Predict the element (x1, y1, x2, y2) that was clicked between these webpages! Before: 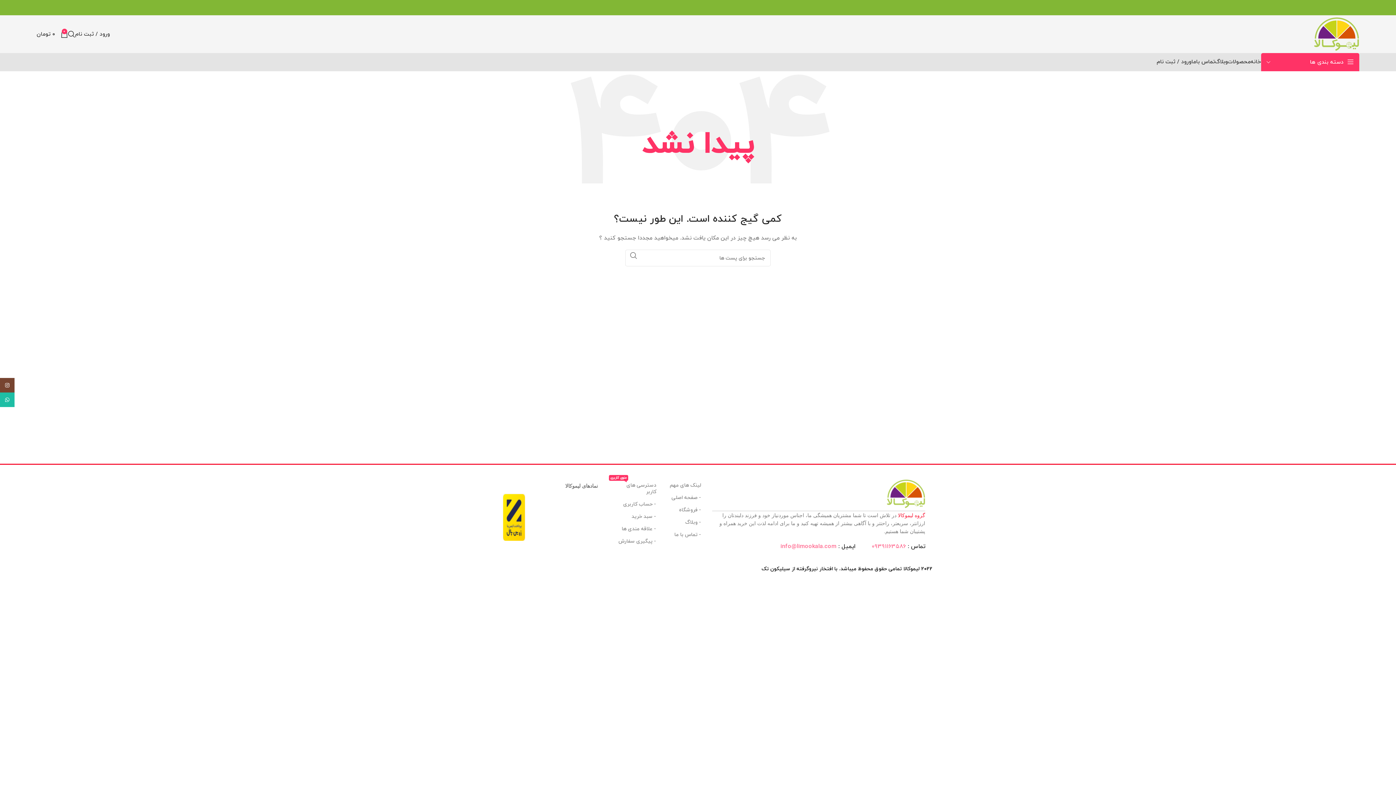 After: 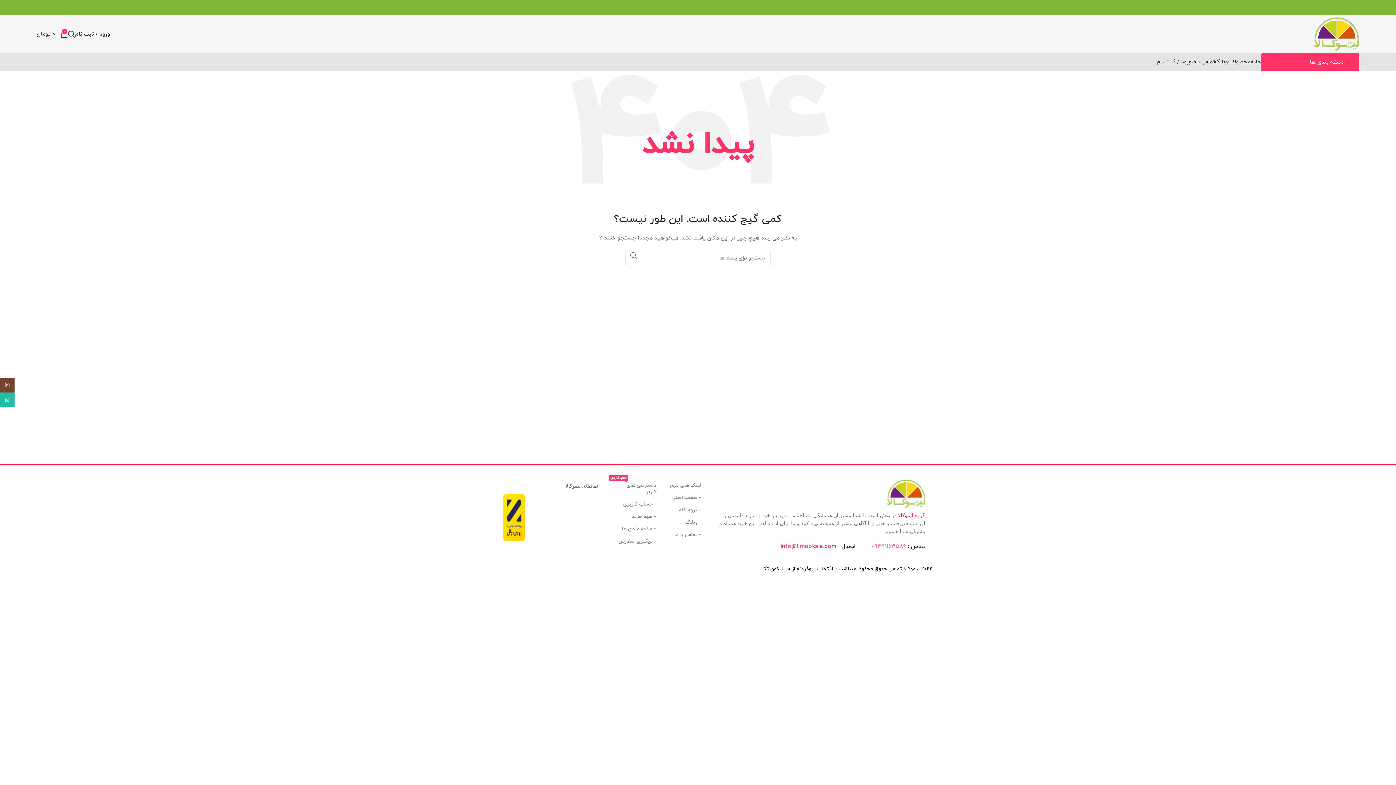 Action: label: info@limookala.com bbox: (780, 542, 836, 550)